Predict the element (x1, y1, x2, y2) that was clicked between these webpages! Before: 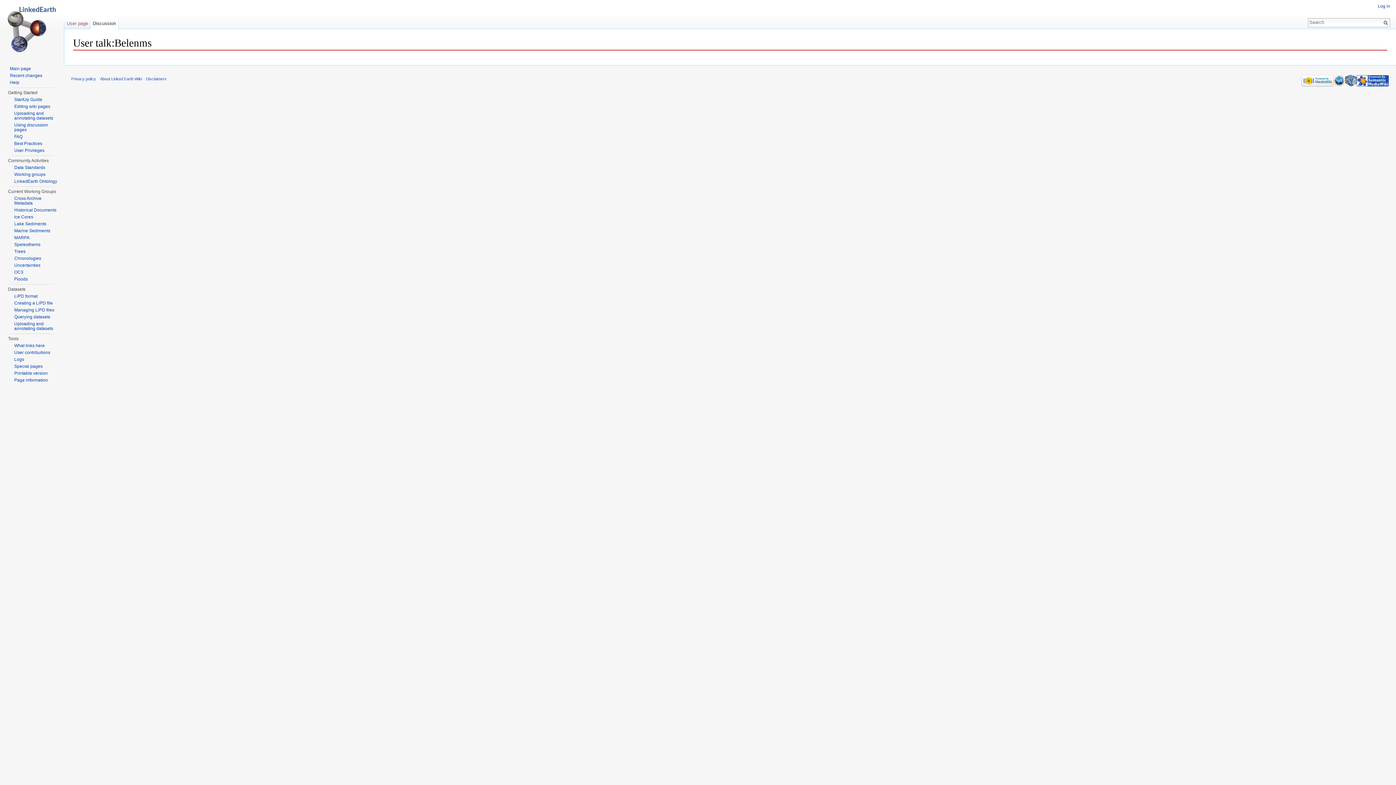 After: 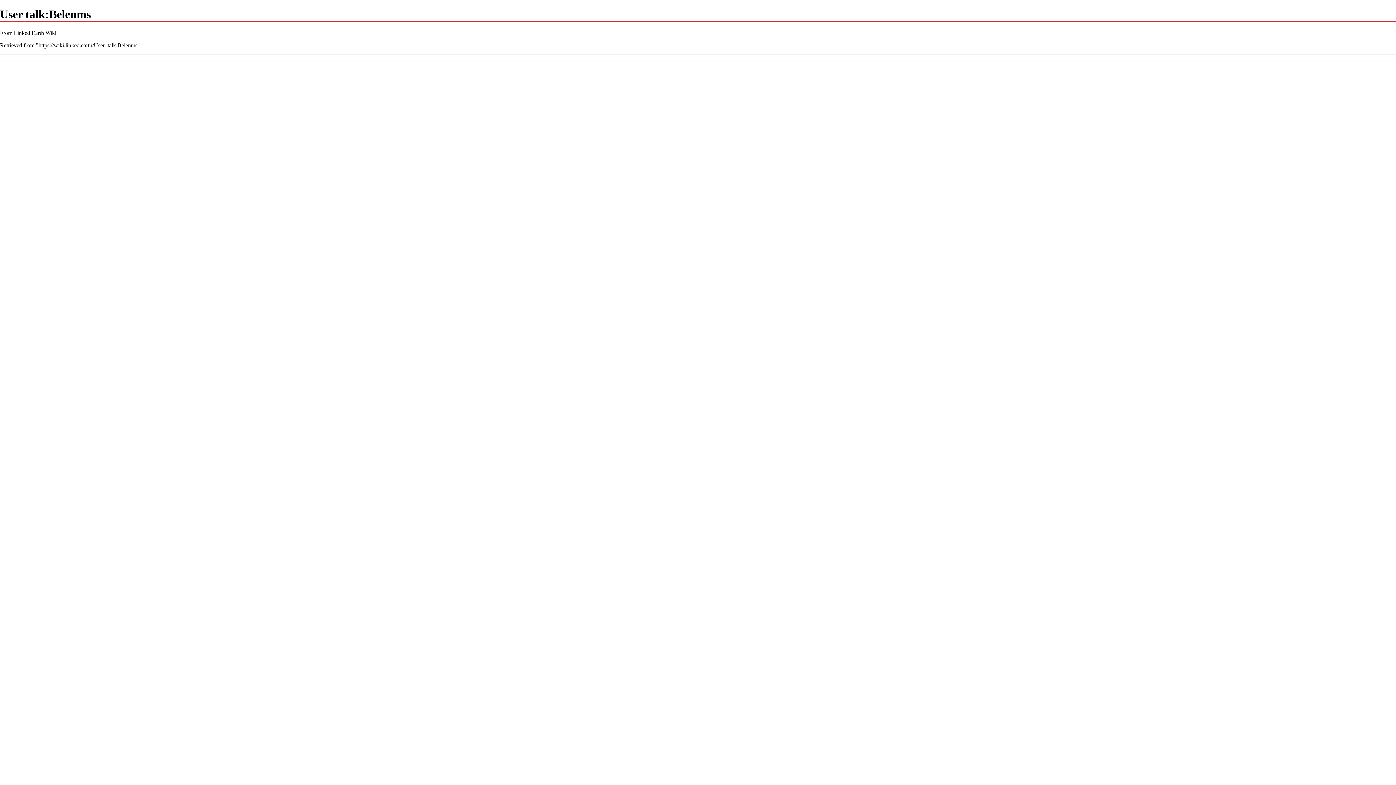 Action: label: Printable version bbox: (14, 370, 47, 376)